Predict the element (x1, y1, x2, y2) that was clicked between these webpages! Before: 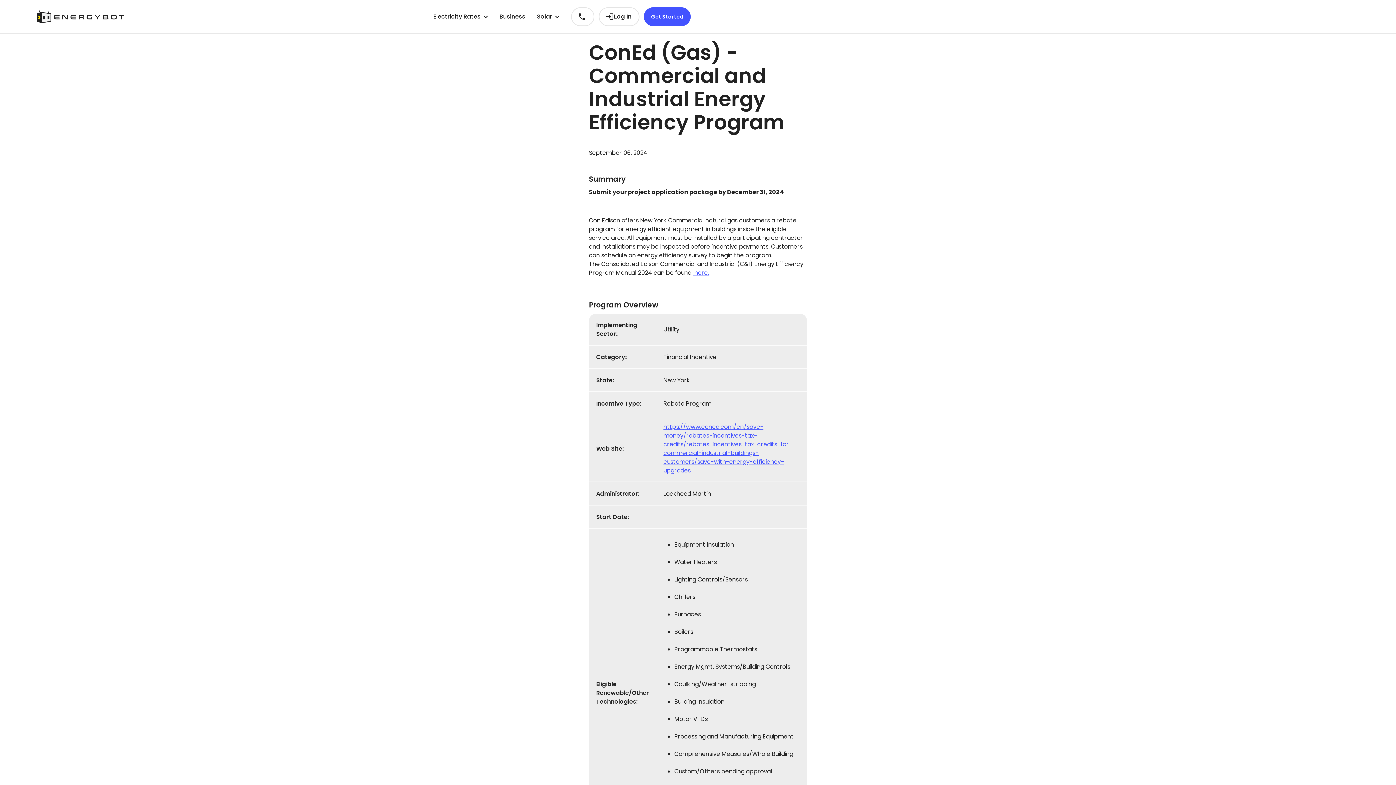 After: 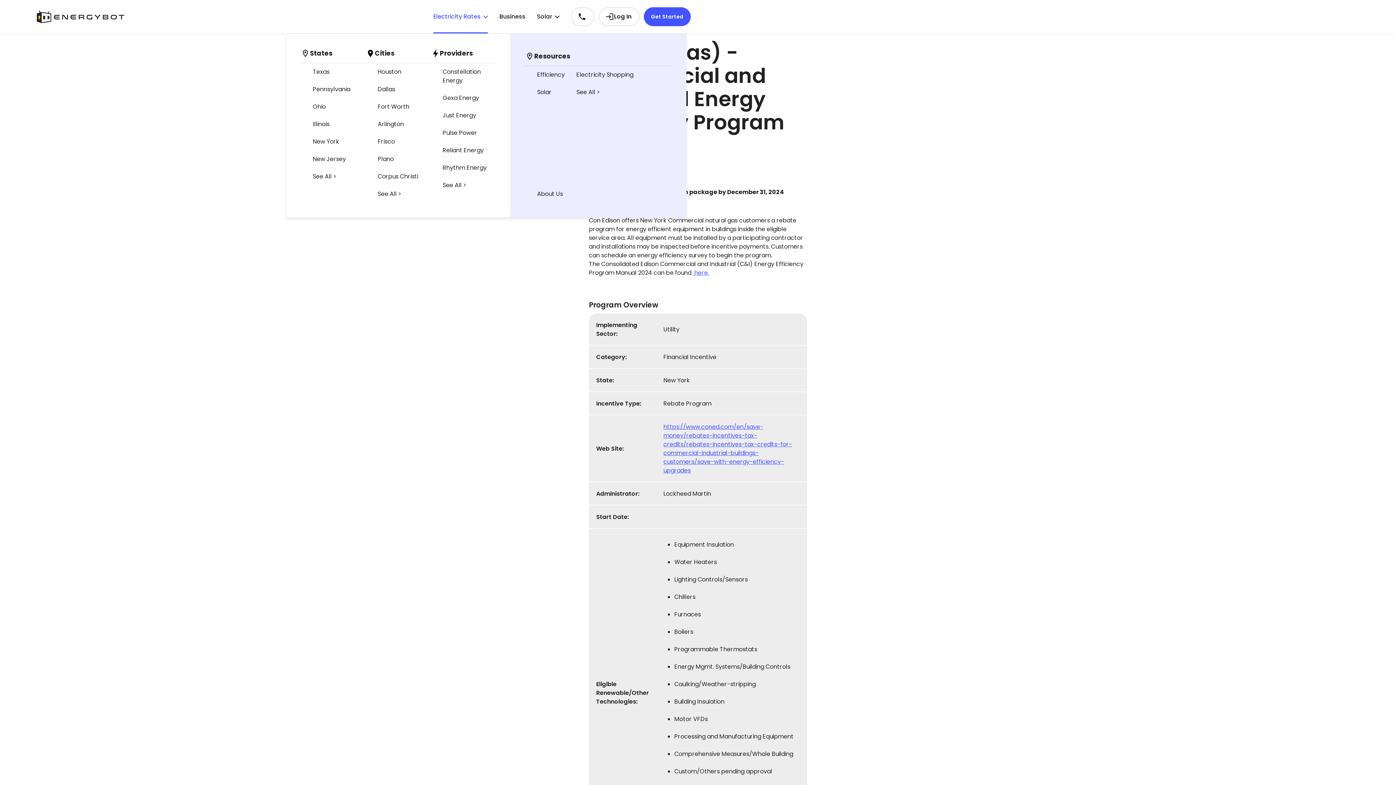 Action: label: Electricity Rates bbox: (433, 0, 488, 33)